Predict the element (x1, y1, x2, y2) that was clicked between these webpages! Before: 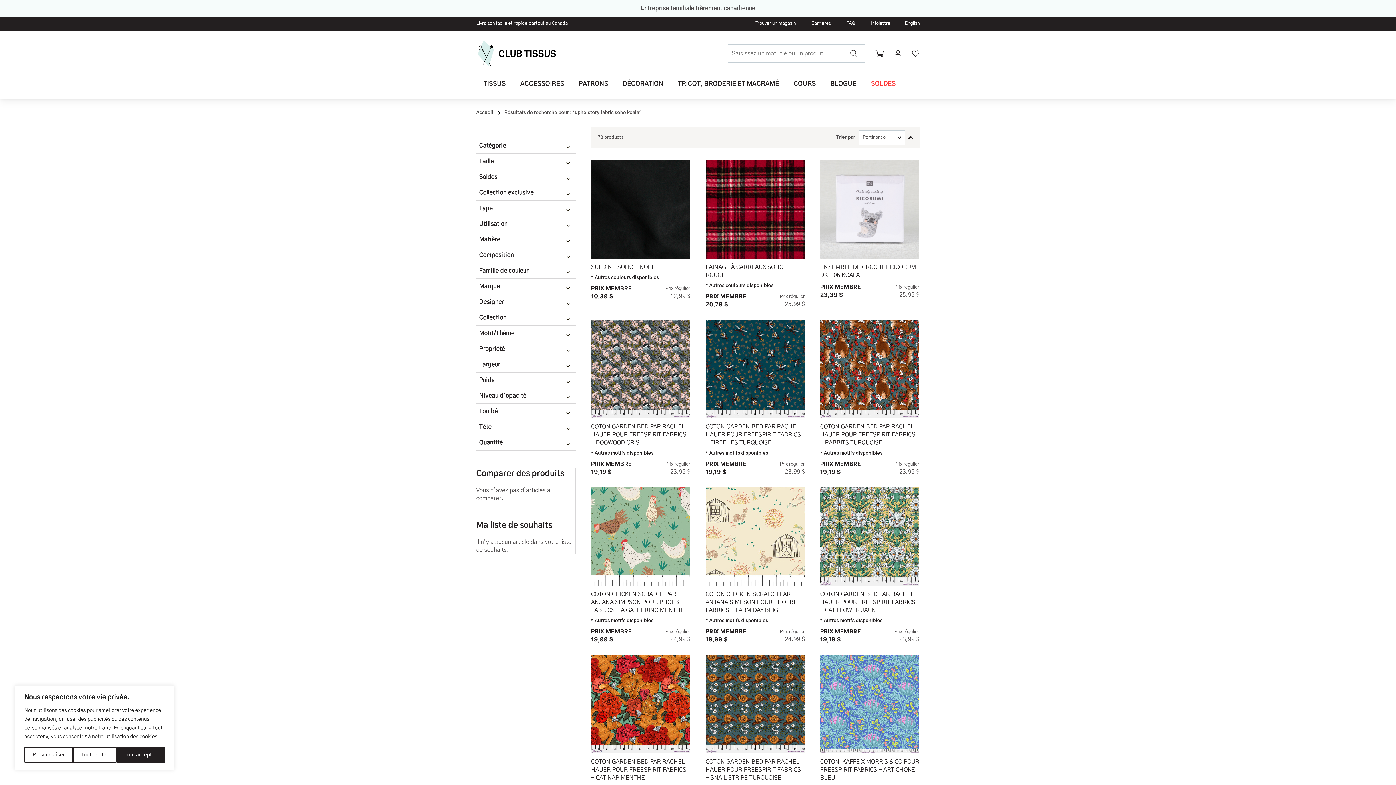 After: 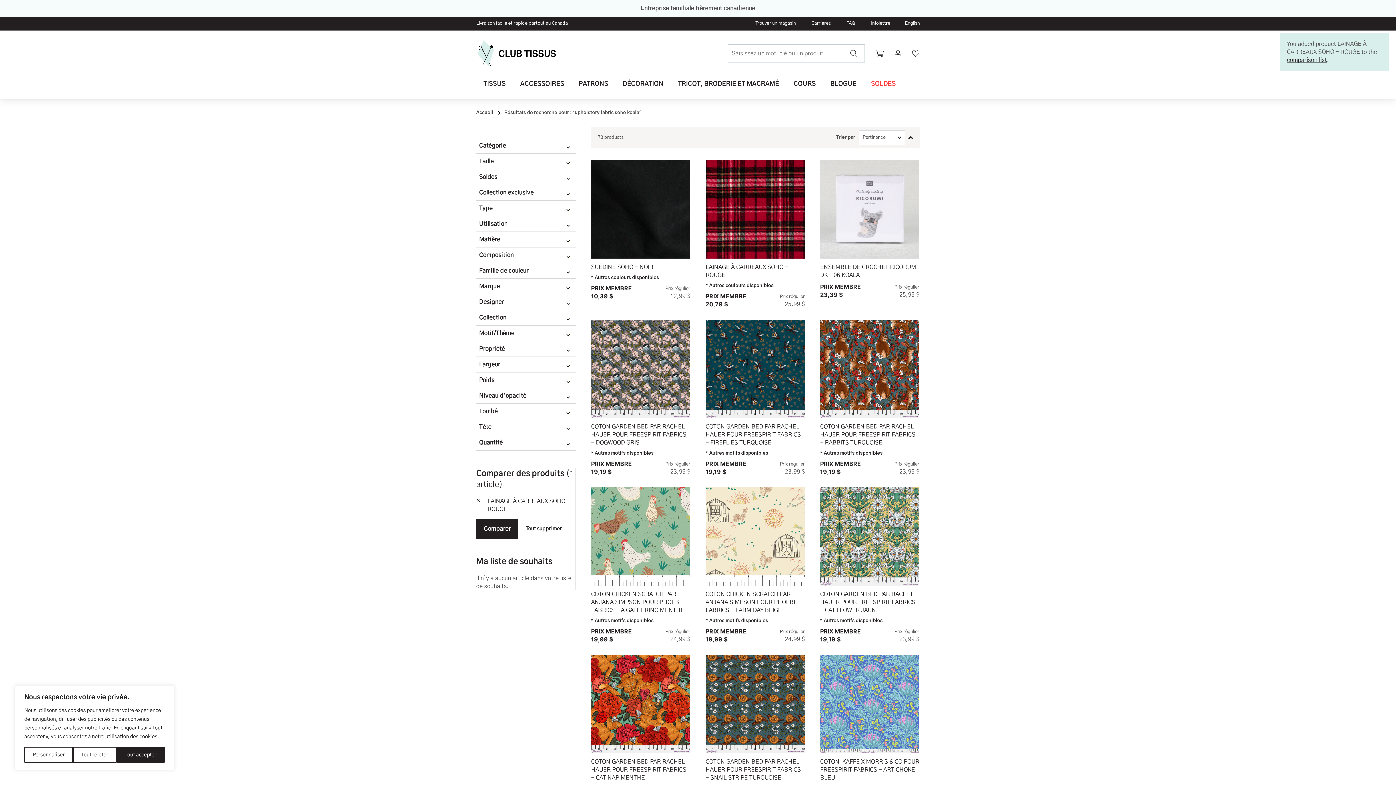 Action: bbox: (802, 165, 813, 176) label: Ajouter au comparateur